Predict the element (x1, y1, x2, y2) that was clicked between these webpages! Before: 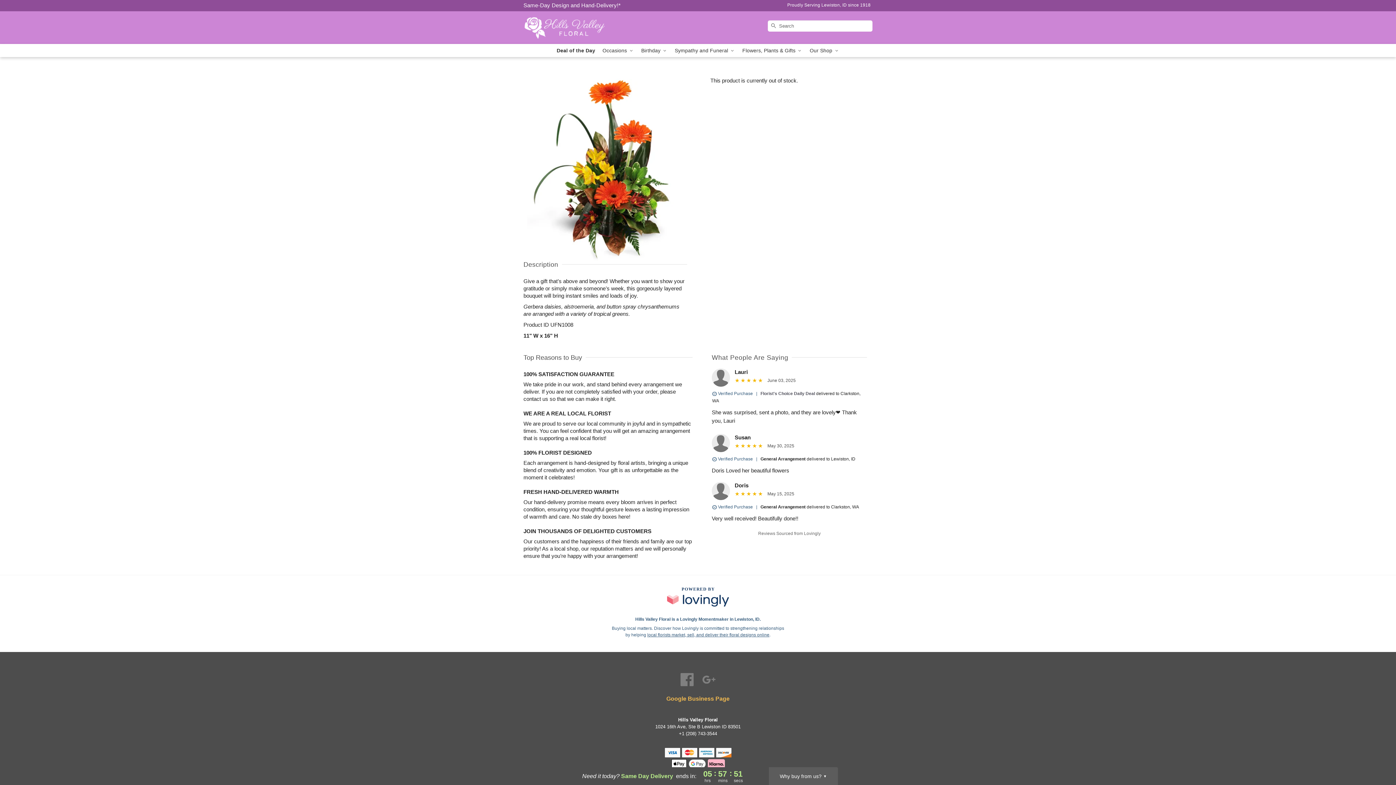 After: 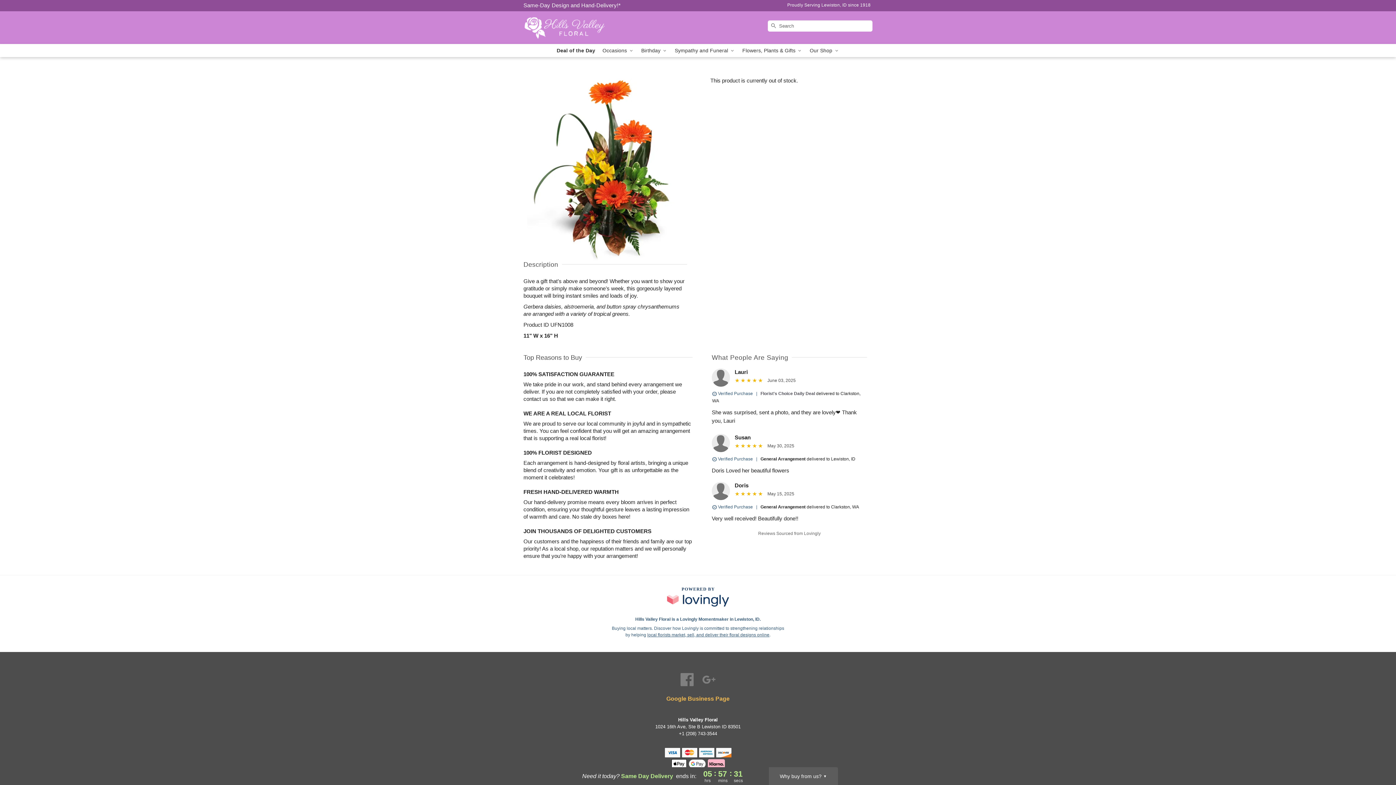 Action: label: Facebook Profile: opens a new window bbox: (680, 676, 695, 682)